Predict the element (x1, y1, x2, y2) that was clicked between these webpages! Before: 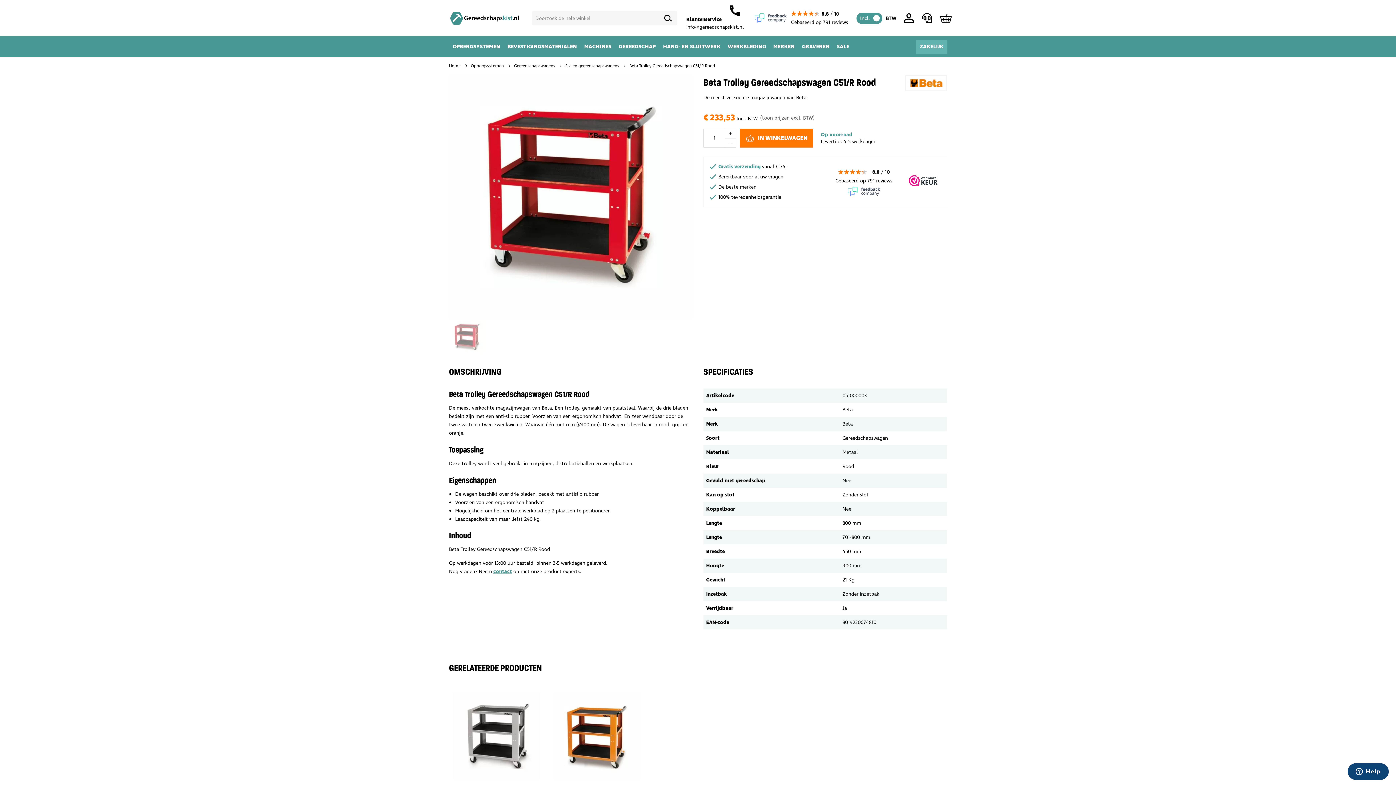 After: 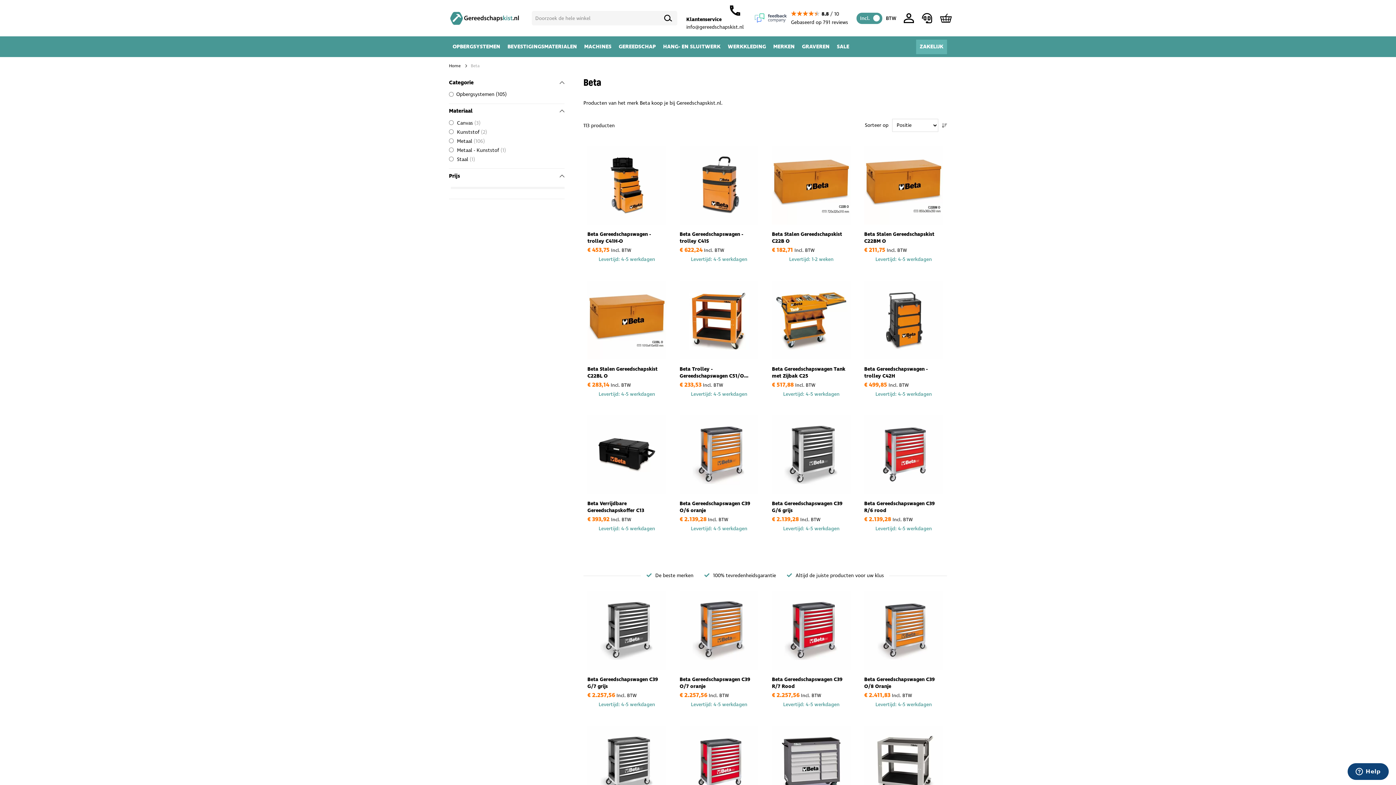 Action: bbox: (905, 75, 947, 91)